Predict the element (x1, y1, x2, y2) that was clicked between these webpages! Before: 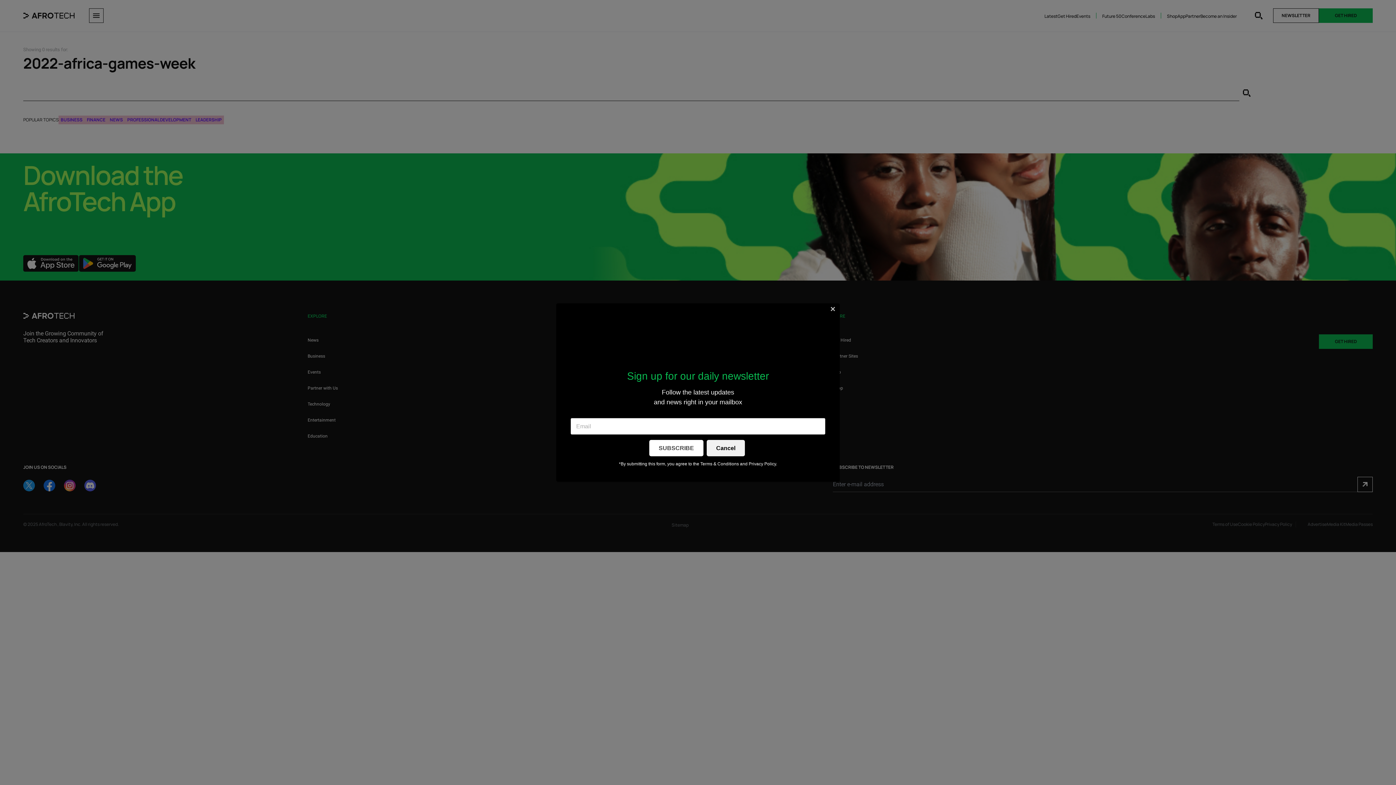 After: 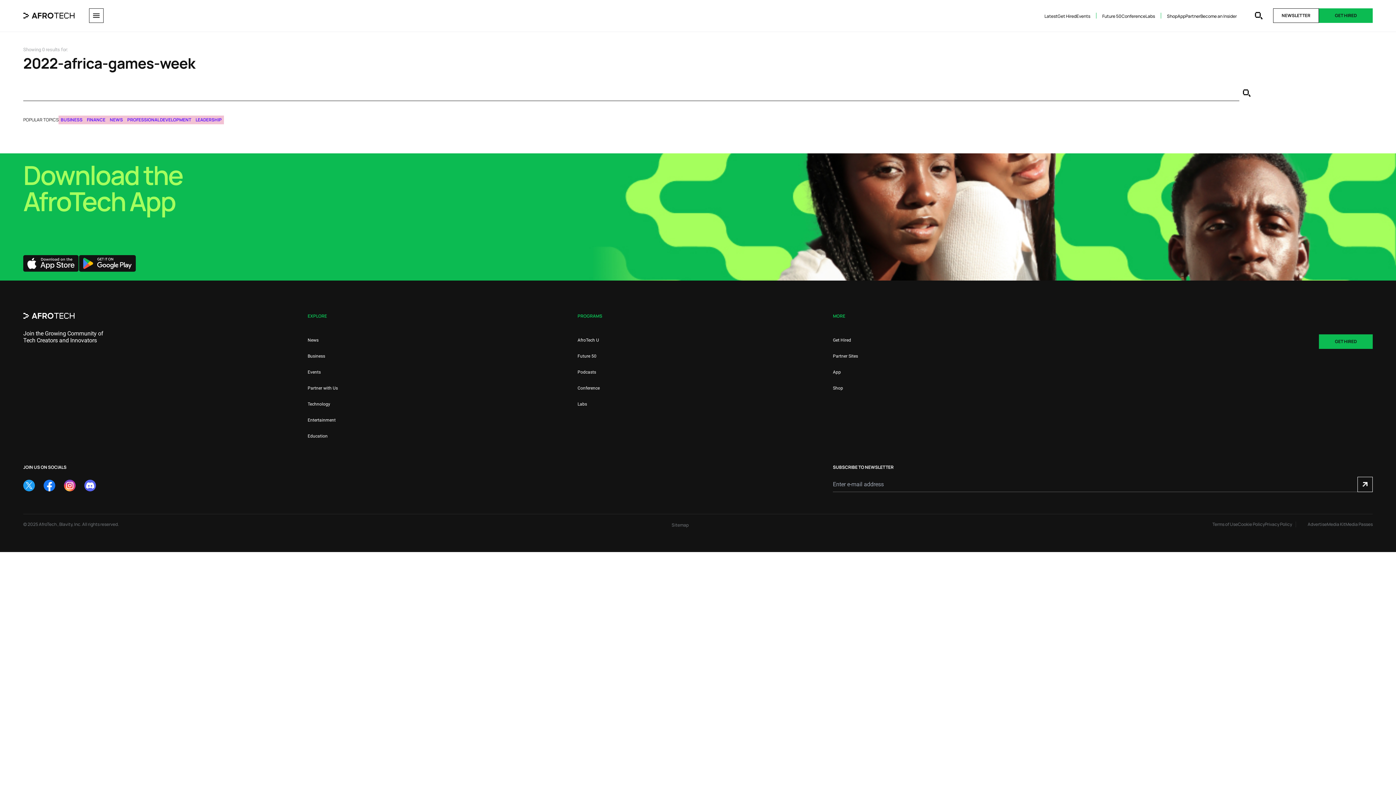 Action: label: Cancel bbox: (706, 440, 745, 456)